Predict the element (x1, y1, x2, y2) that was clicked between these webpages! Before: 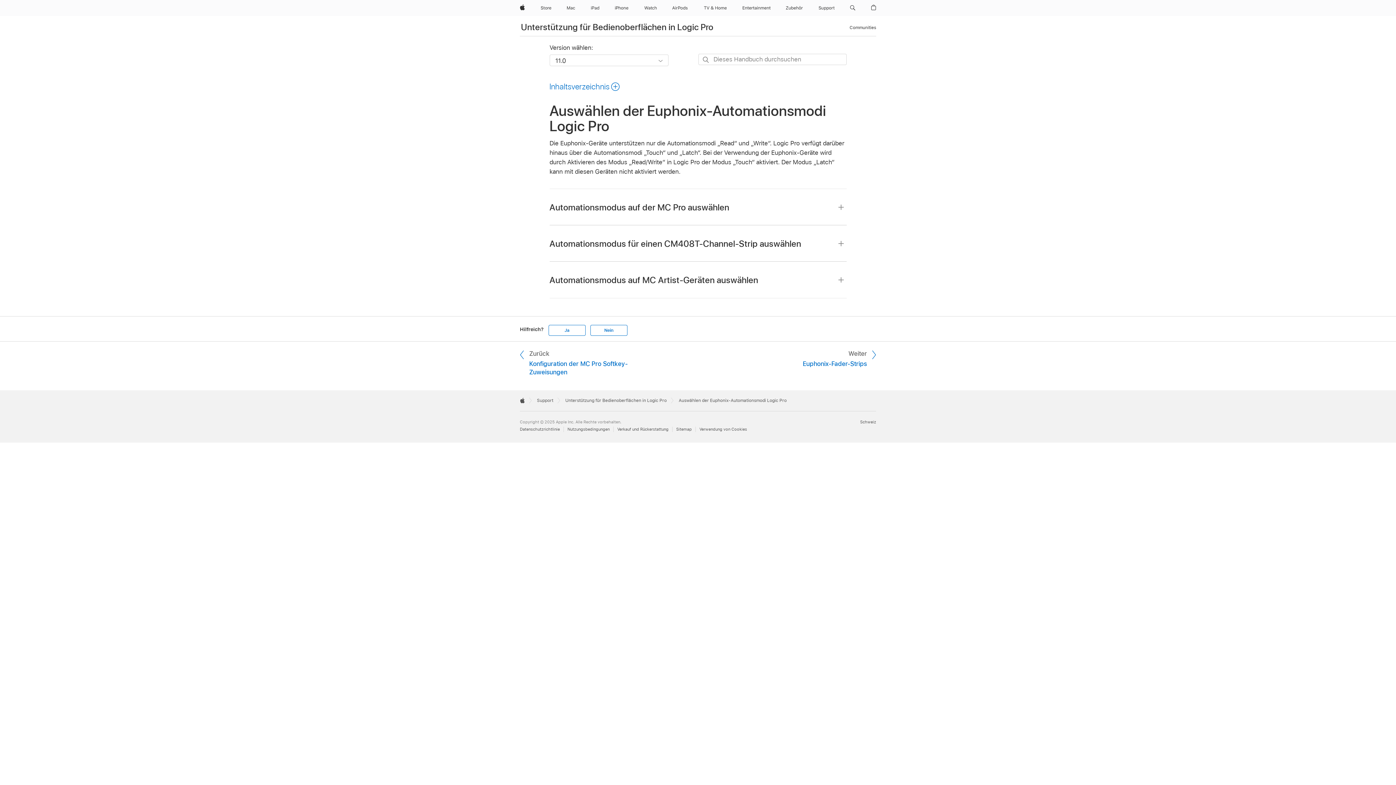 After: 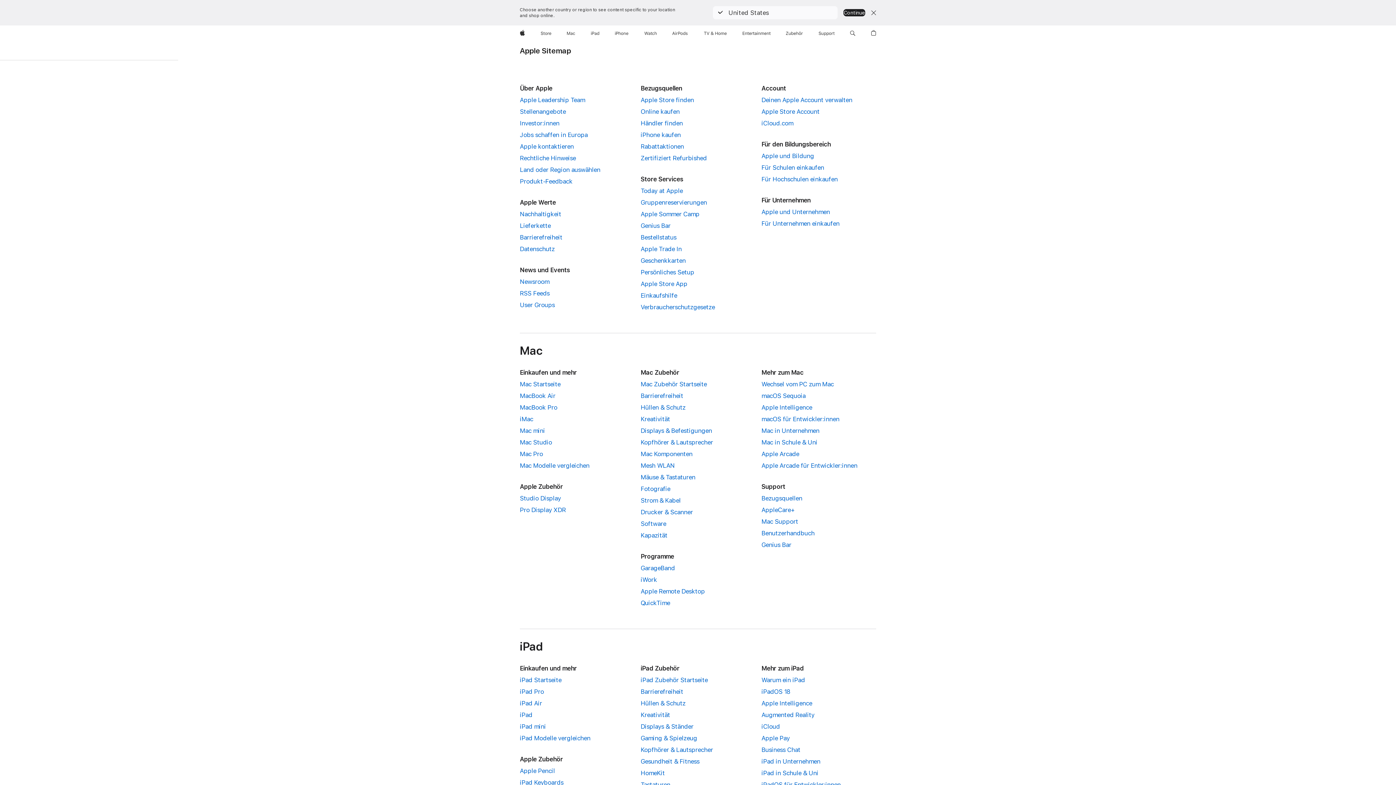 Action: label: Sitemap bbox: (676, 427, 696, 432)